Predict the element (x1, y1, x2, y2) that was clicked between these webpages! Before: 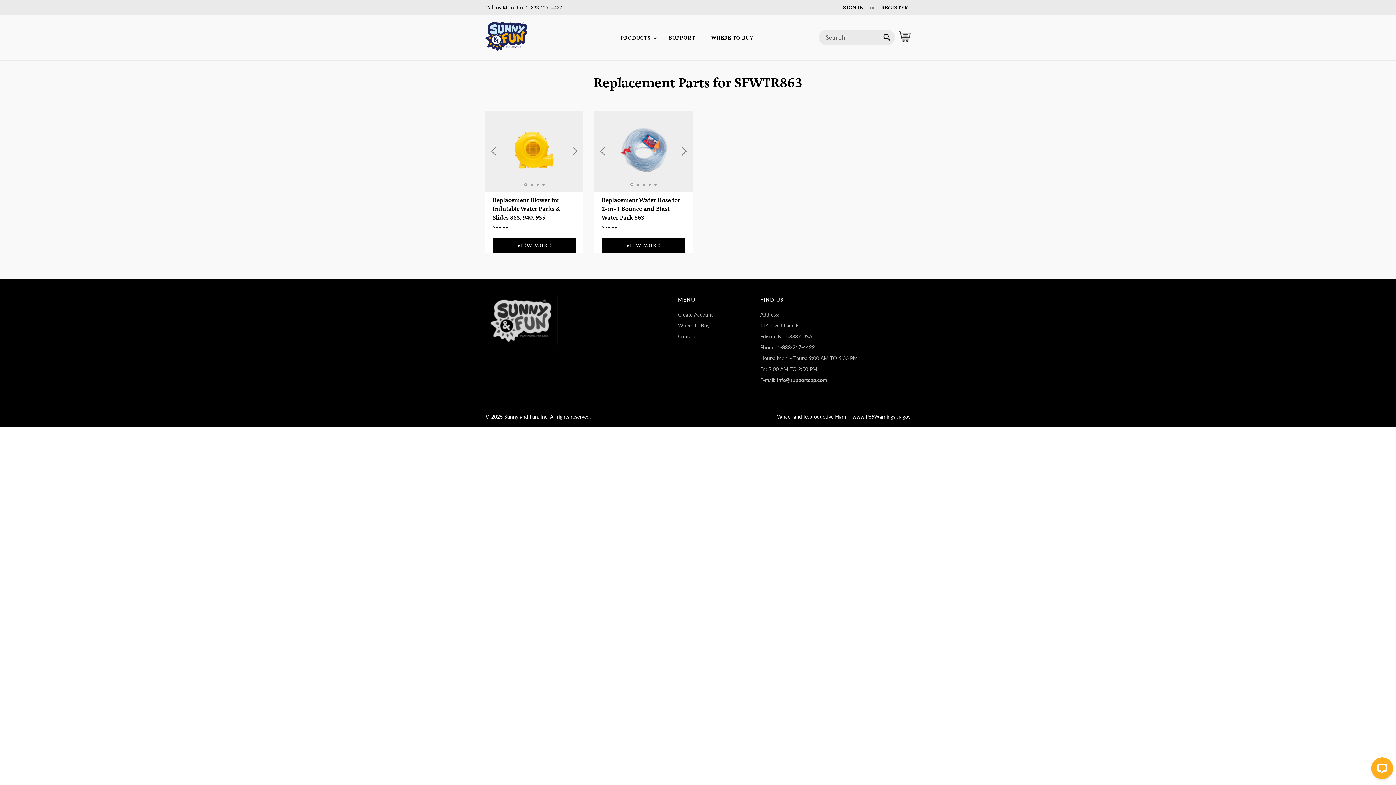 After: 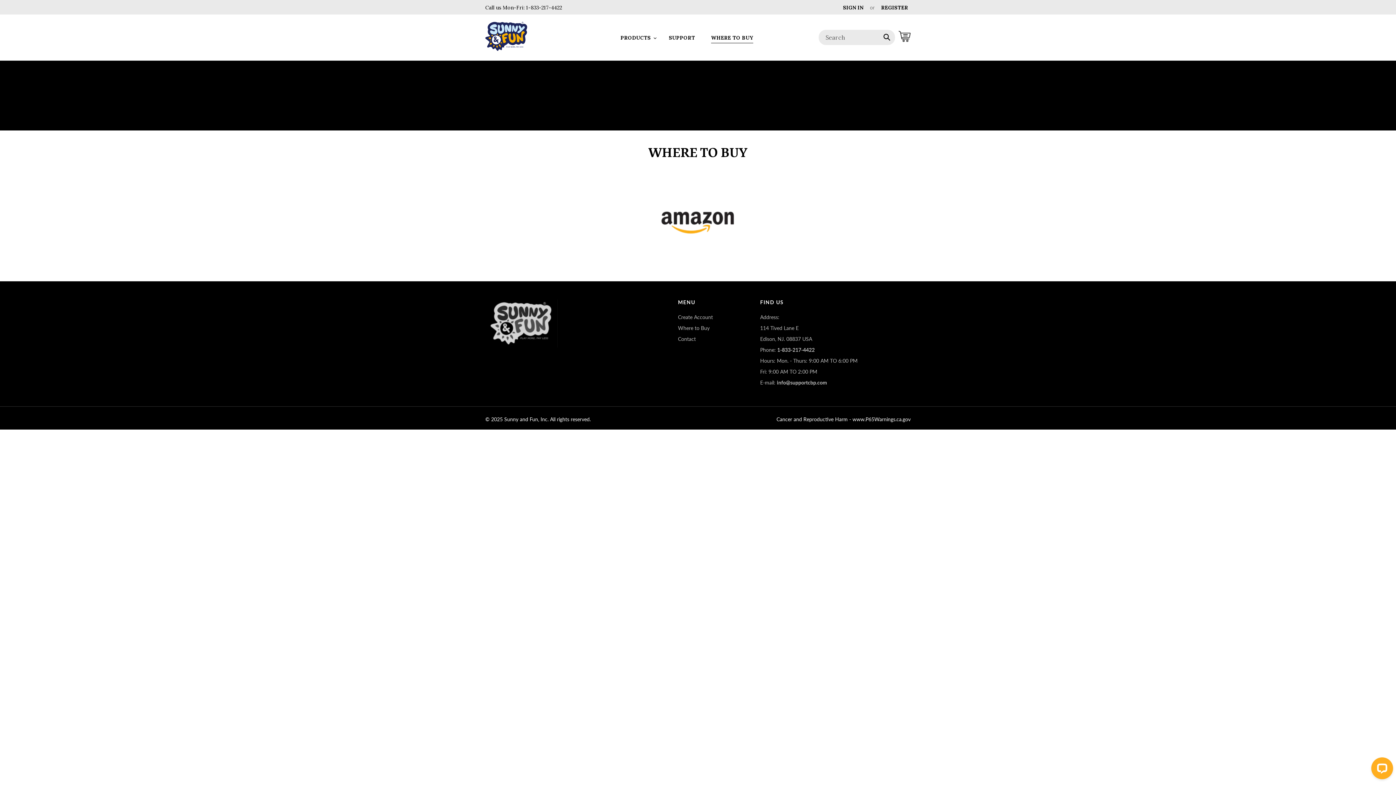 Action: label: WHERE TO BUY bbox: (704, 32, 760, 42)